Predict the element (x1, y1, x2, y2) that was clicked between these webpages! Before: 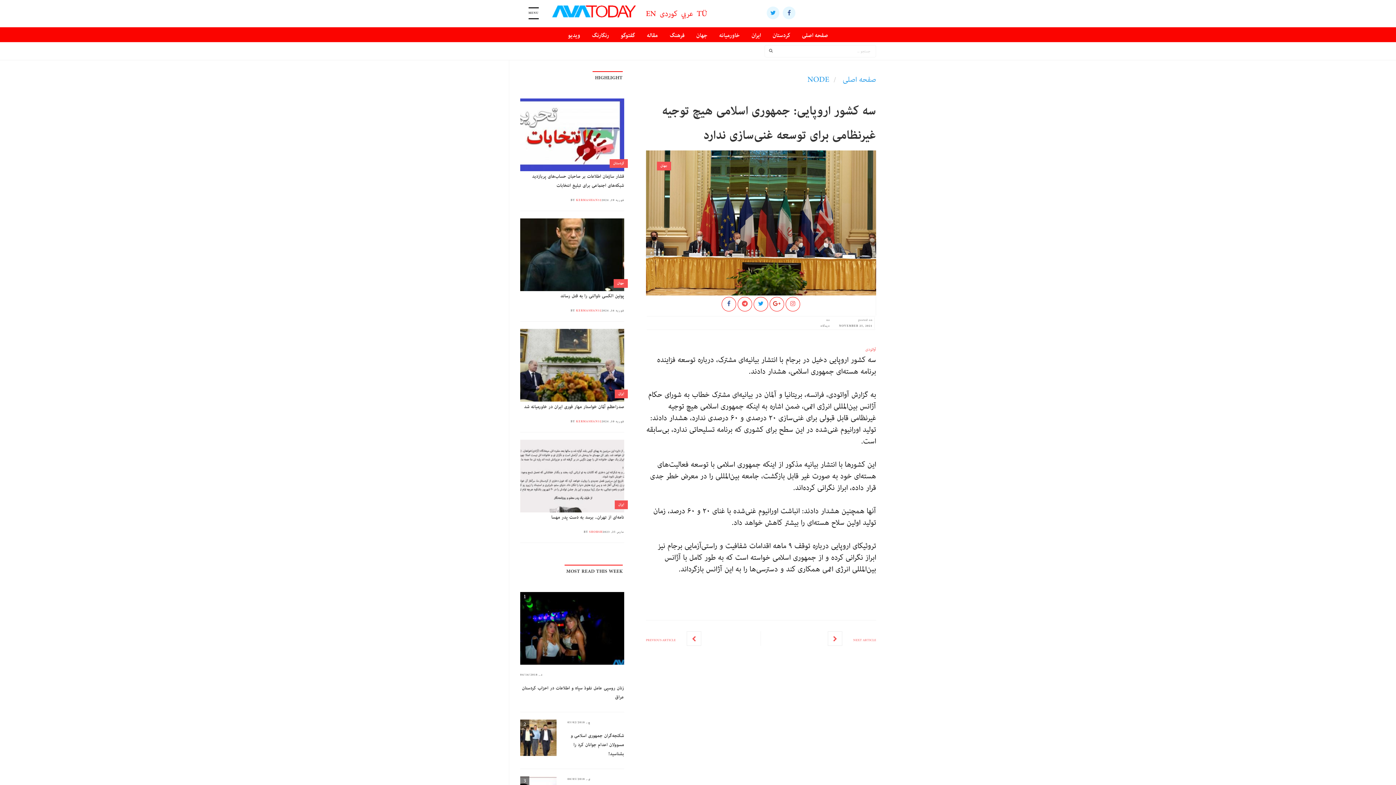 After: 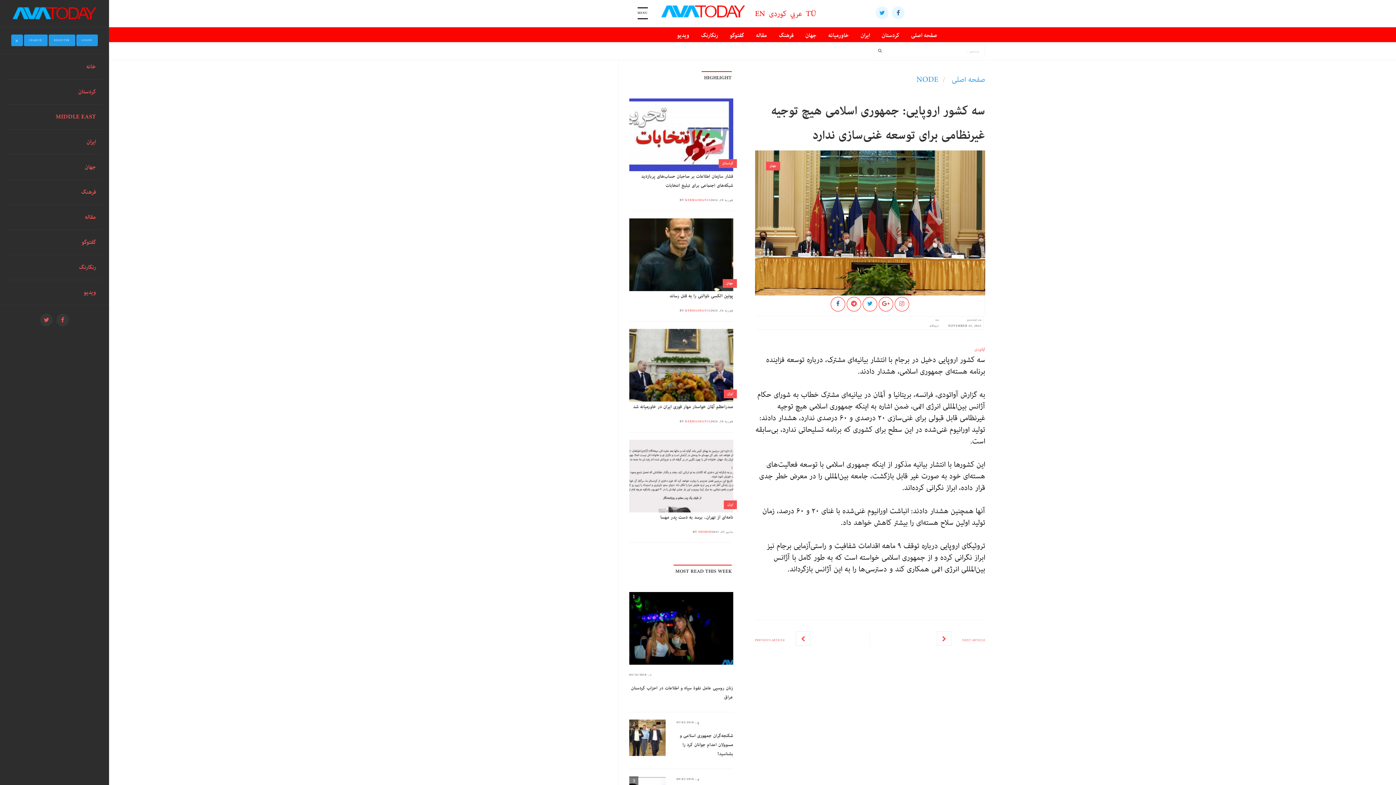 Action: bbox: (528, 7, 538, 19) label: MENU